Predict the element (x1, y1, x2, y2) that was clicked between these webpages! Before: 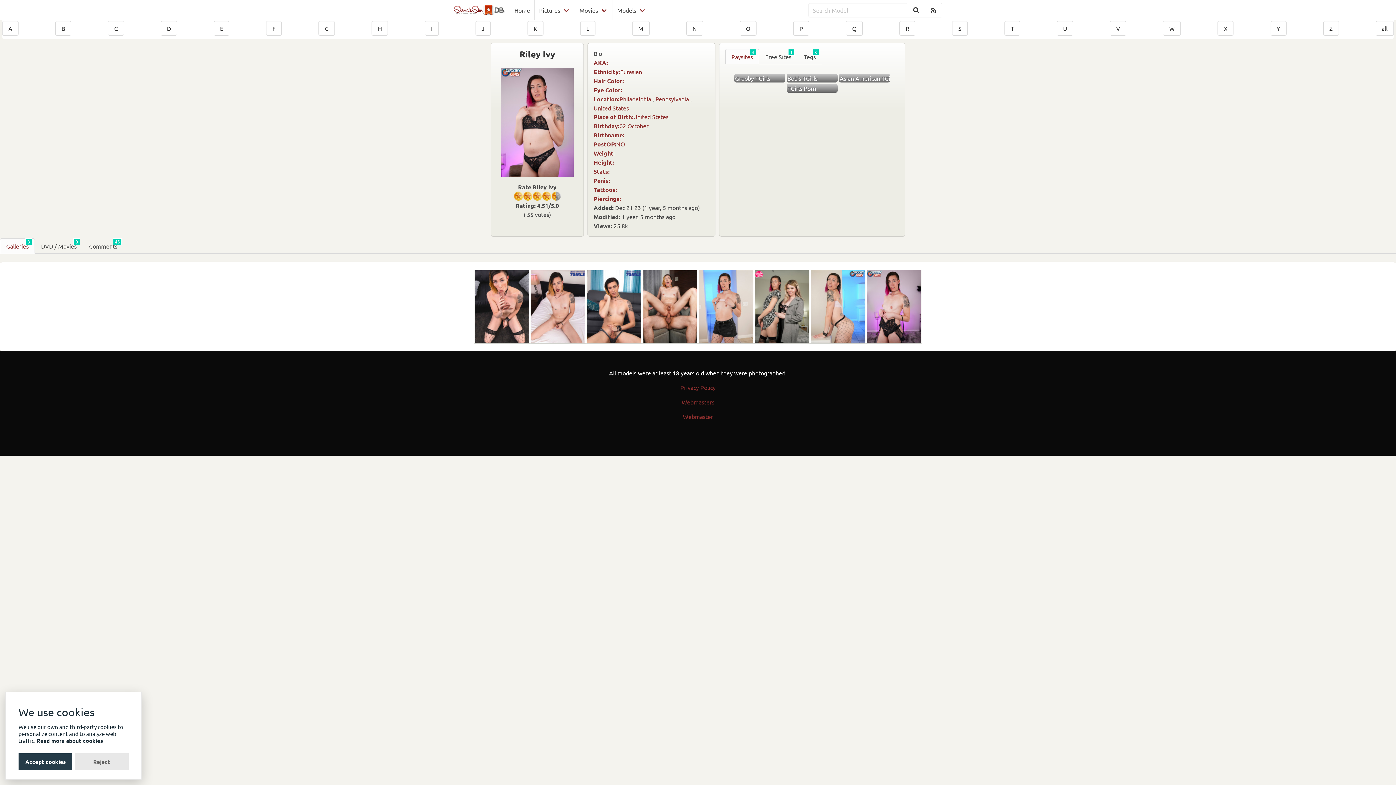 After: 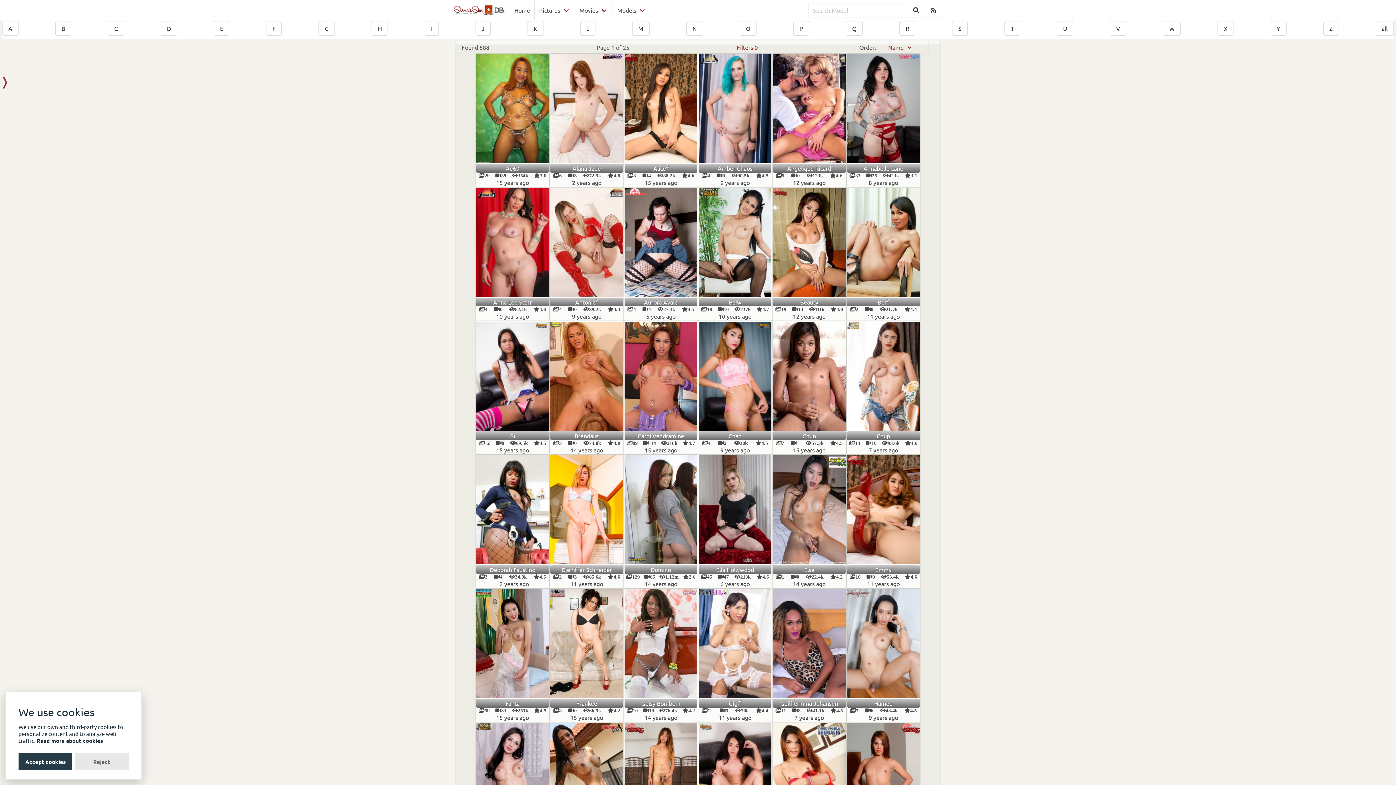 Action: label: J bbox: (475, 21, 490, 35)